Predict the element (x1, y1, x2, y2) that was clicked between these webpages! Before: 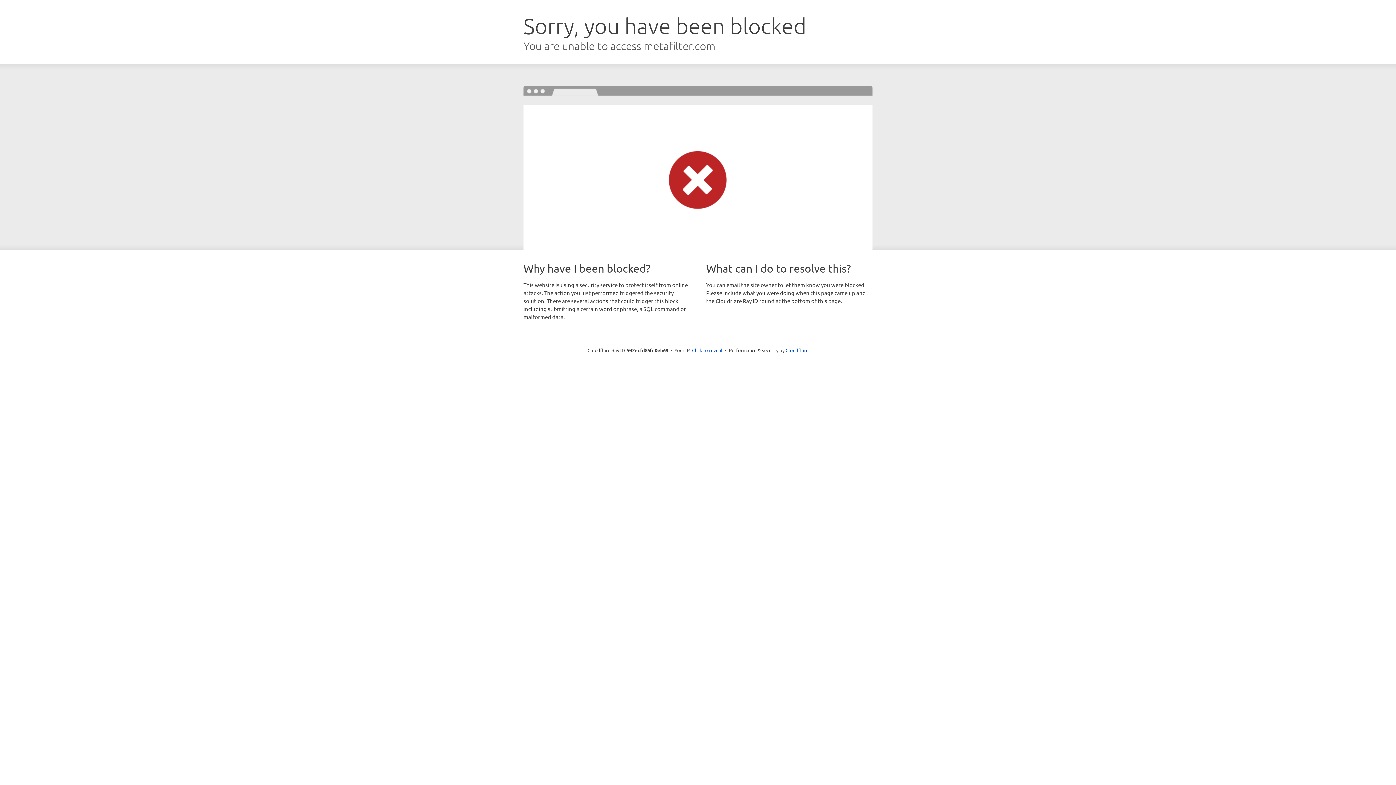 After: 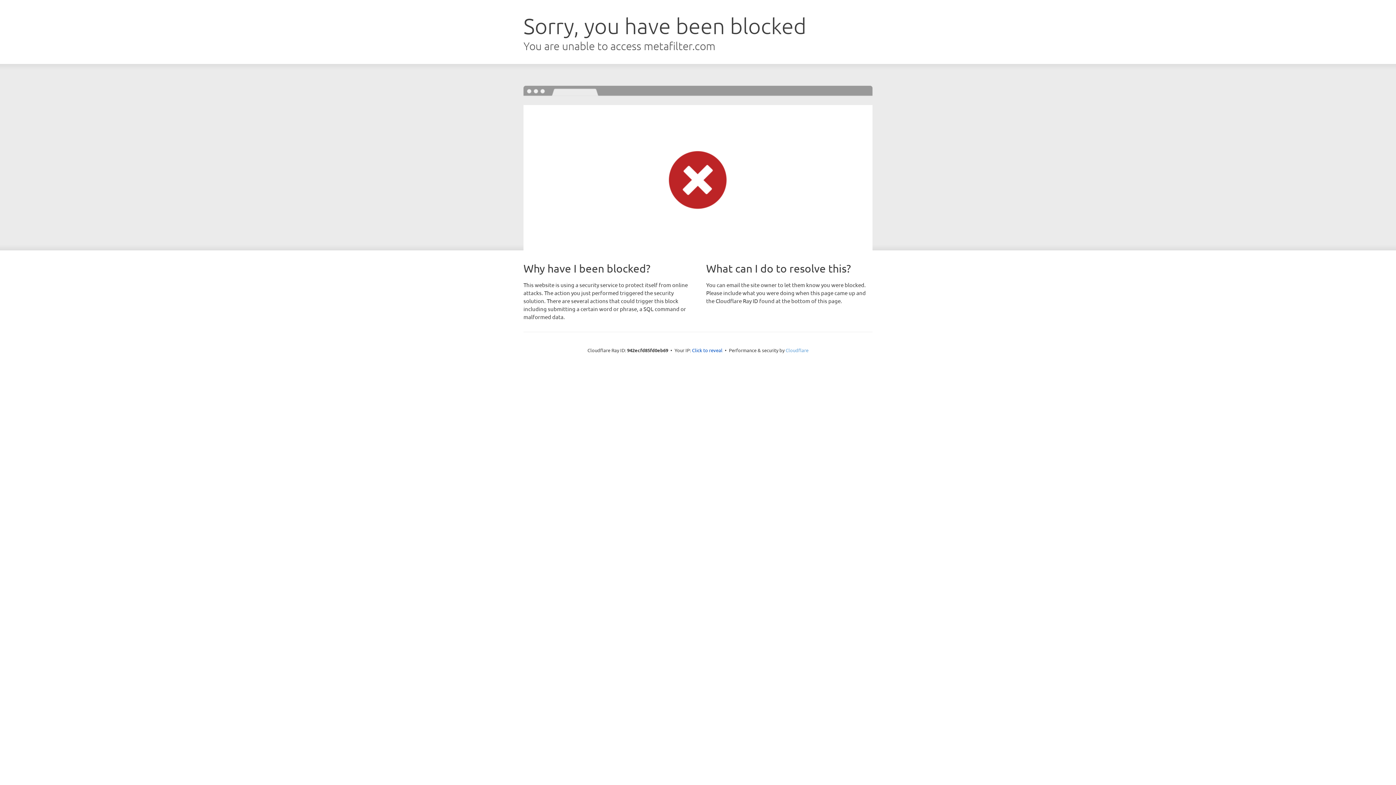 Action: label: Cloudflare bbox: (785, 347, 808, 353)